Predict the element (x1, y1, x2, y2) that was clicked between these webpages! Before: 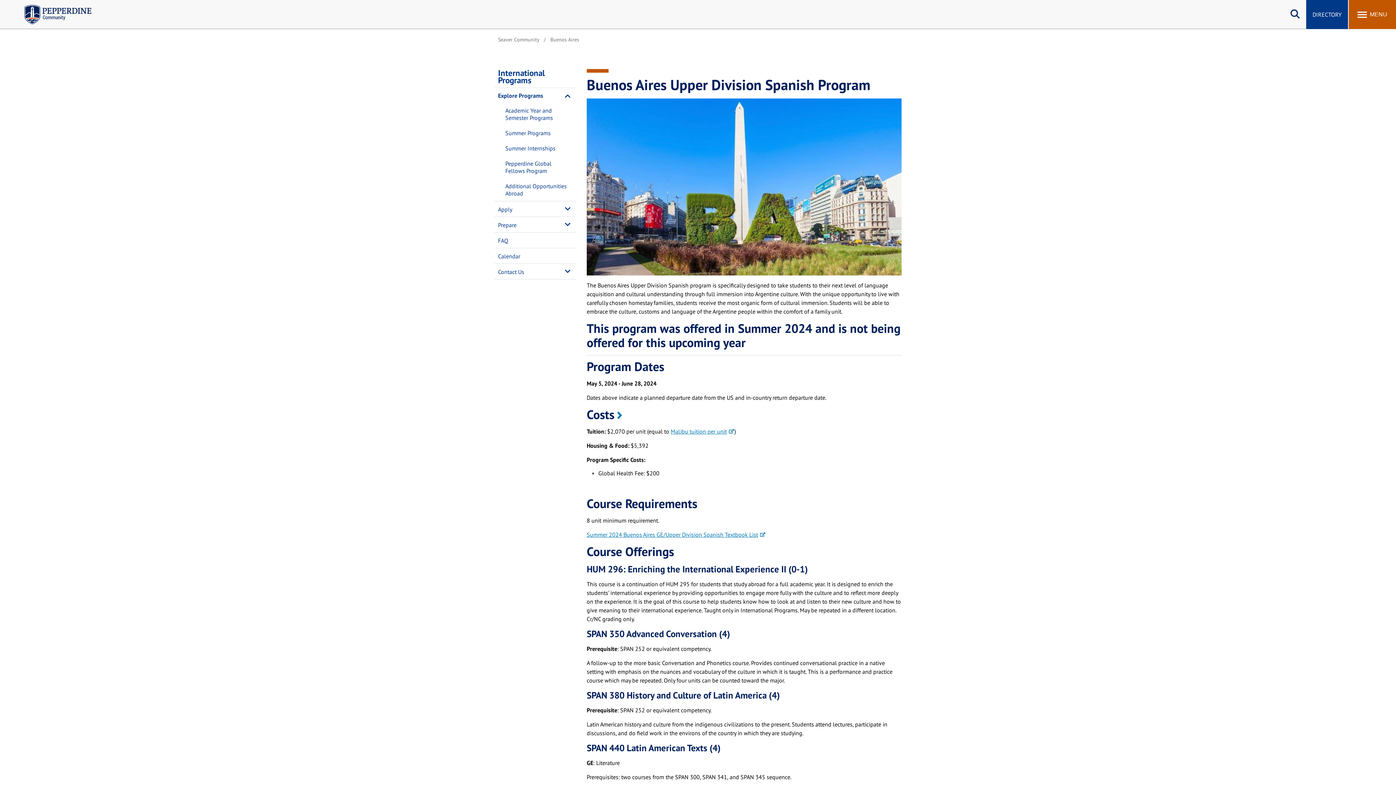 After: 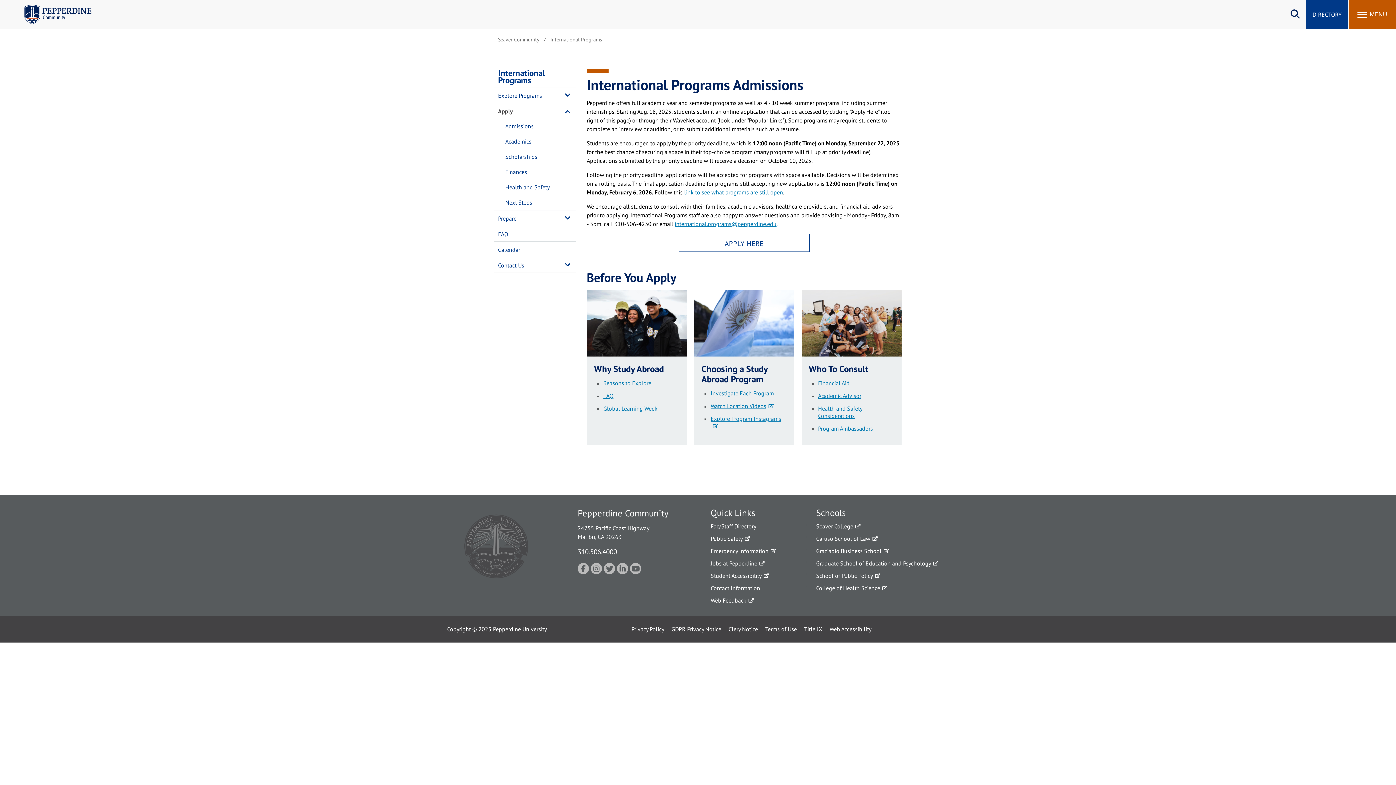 Action: label: Apply bbox: (494, 202, 561, 216)